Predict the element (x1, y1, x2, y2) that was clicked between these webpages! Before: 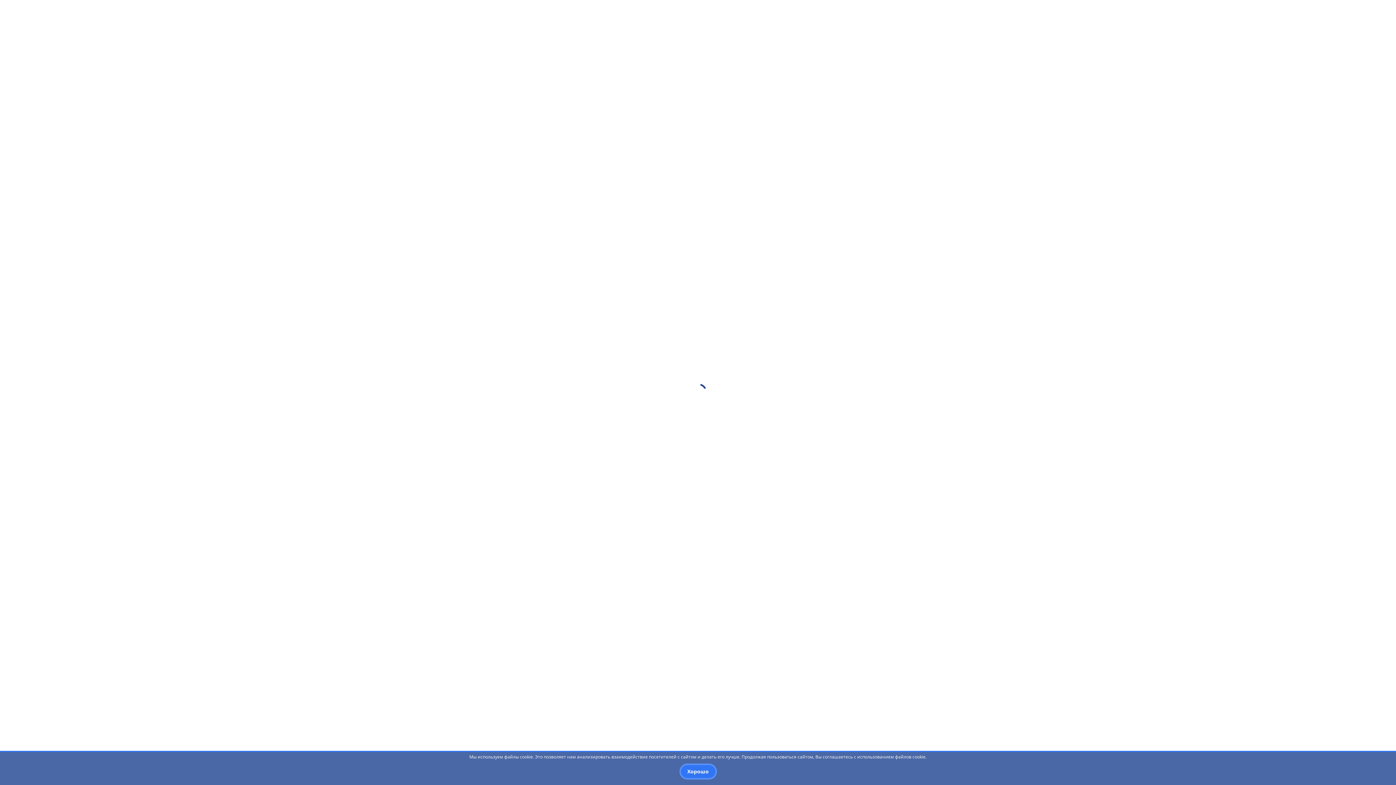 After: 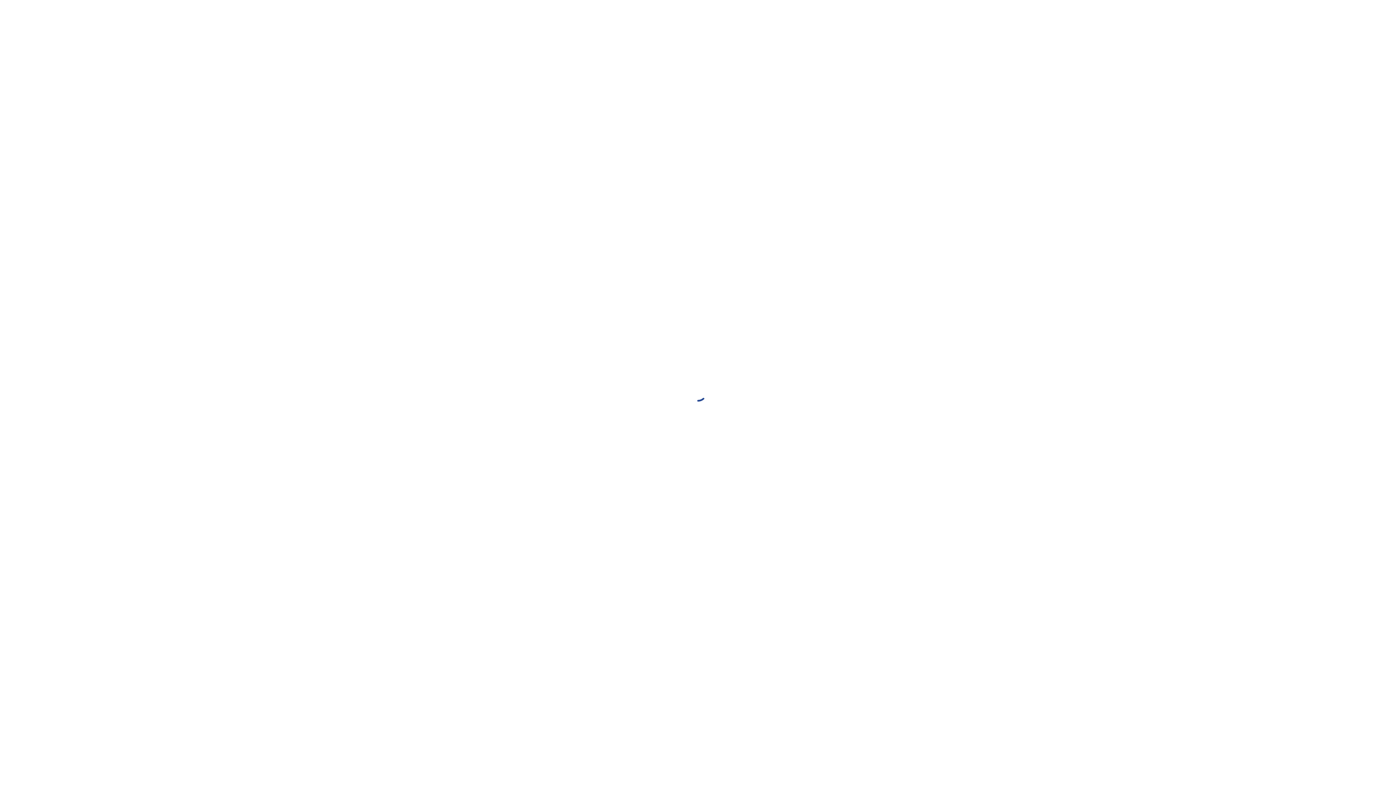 Action: label: Хорошо bbox: (679, 764, 716, 780)